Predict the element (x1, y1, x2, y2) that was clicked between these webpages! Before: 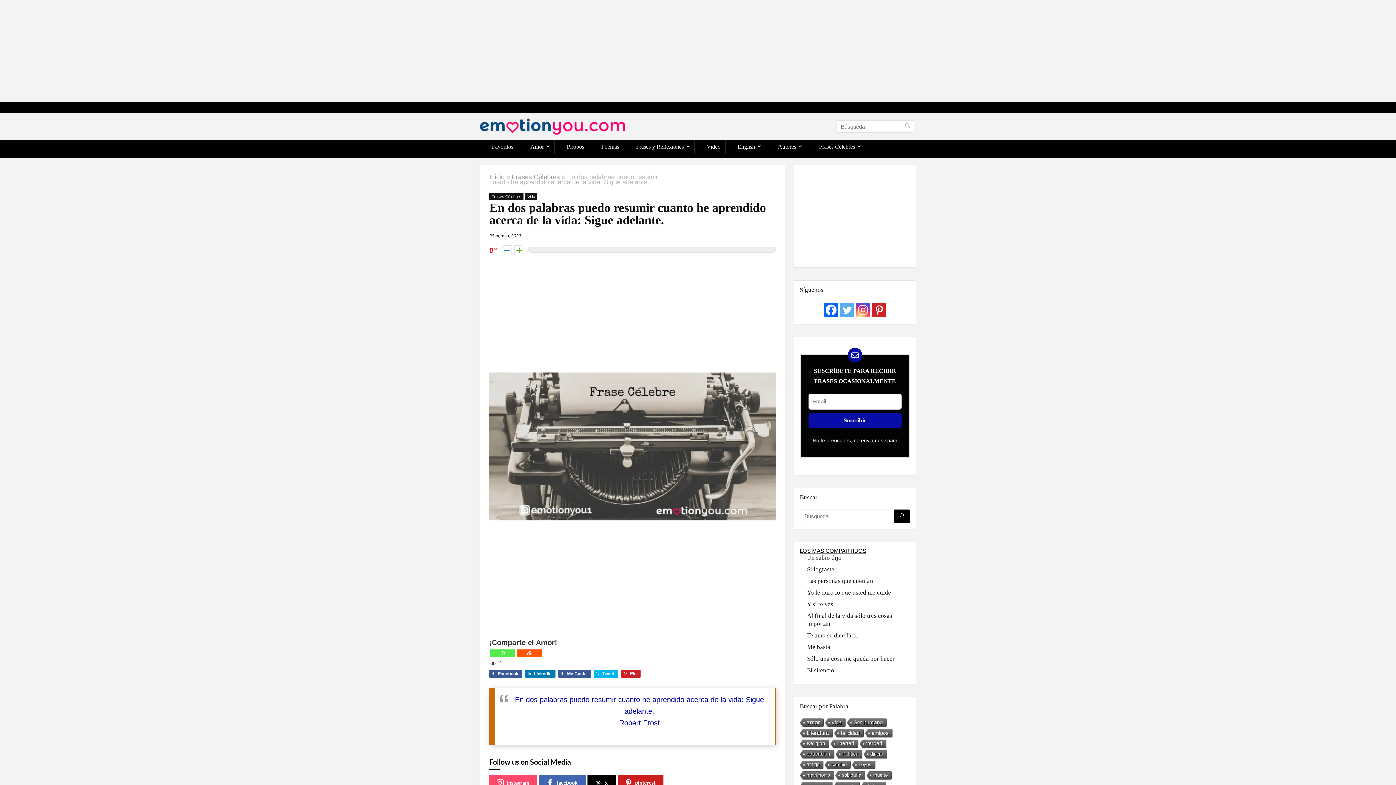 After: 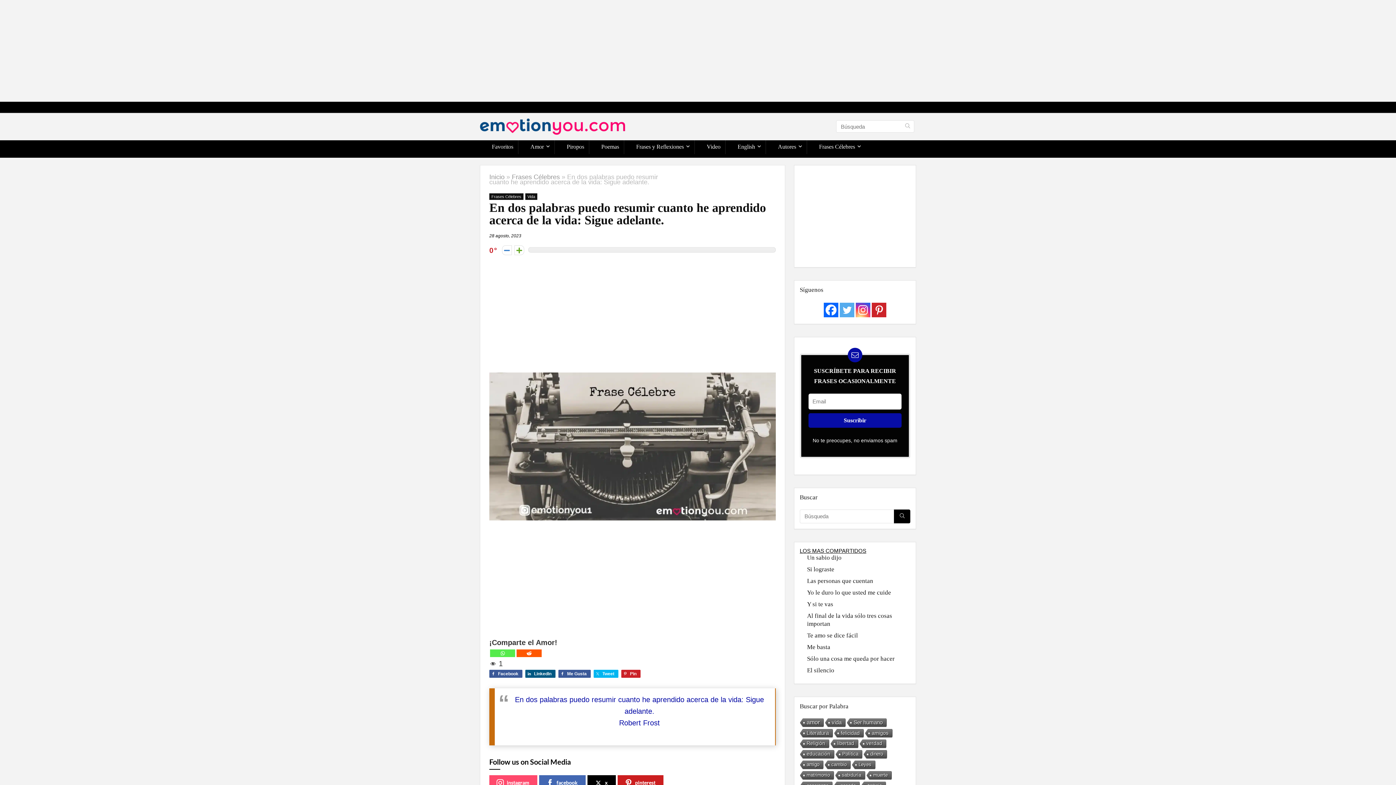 Action: label: LinkedIn bbox: (525, 670, 555, 678)